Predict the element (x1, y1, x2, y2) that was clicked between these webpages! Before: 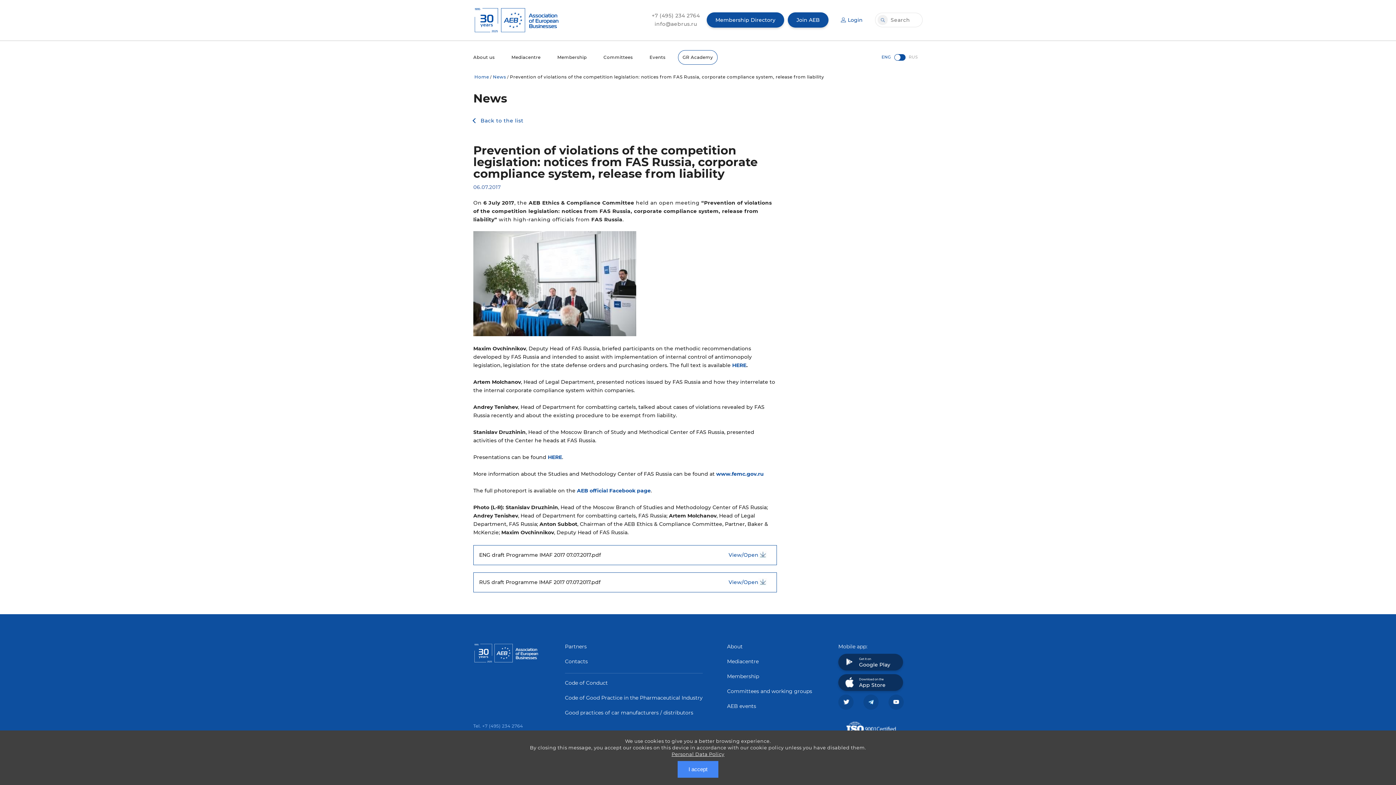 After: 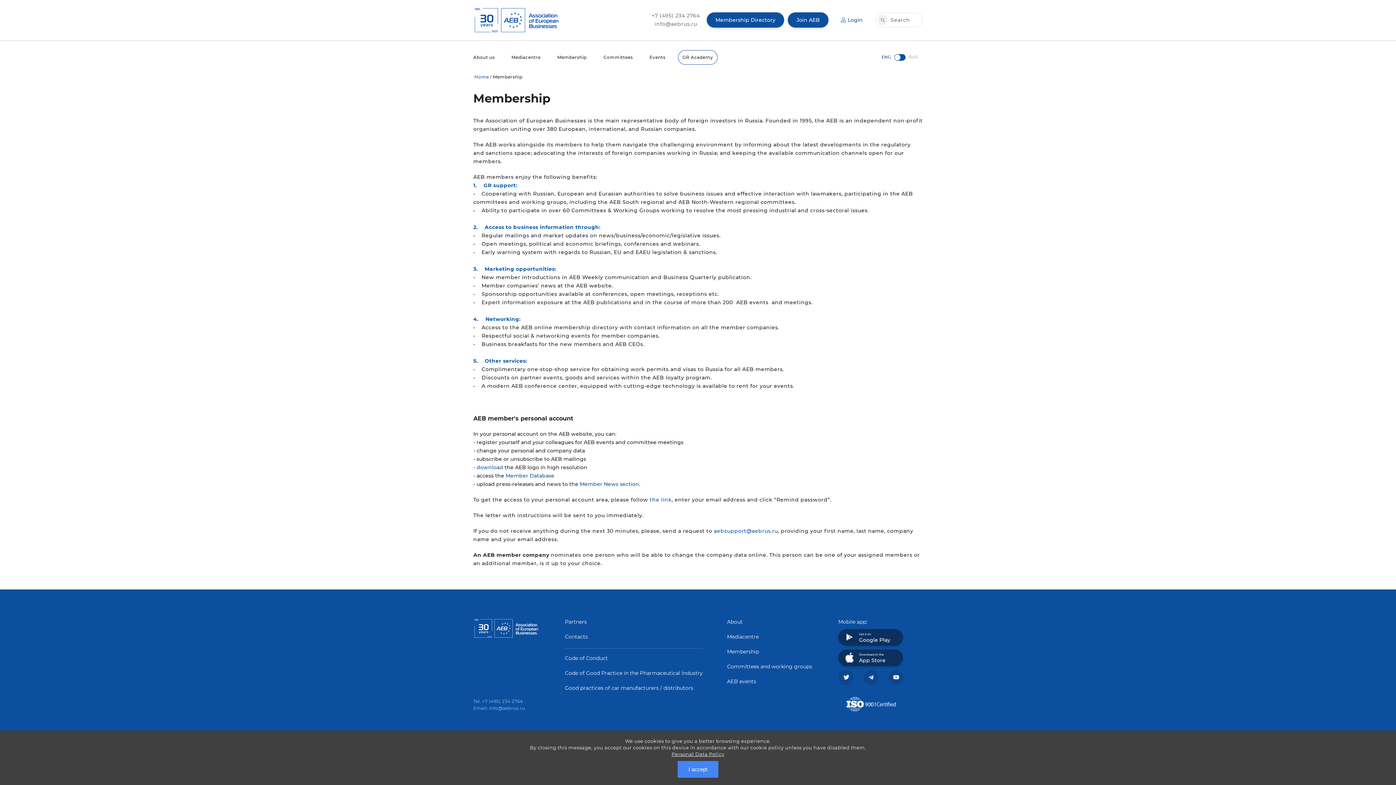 Action: bbox: (727, 673, 812, 680) label: Membership